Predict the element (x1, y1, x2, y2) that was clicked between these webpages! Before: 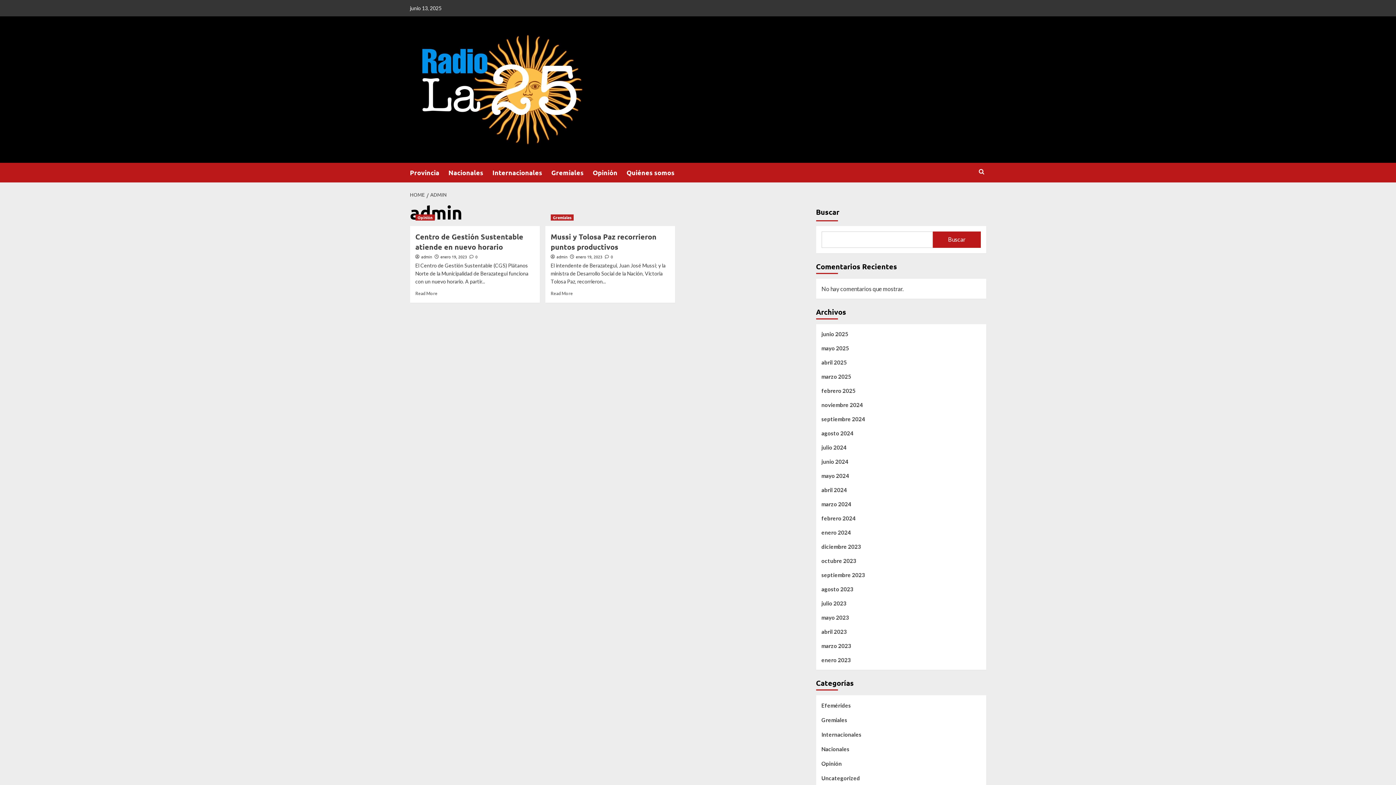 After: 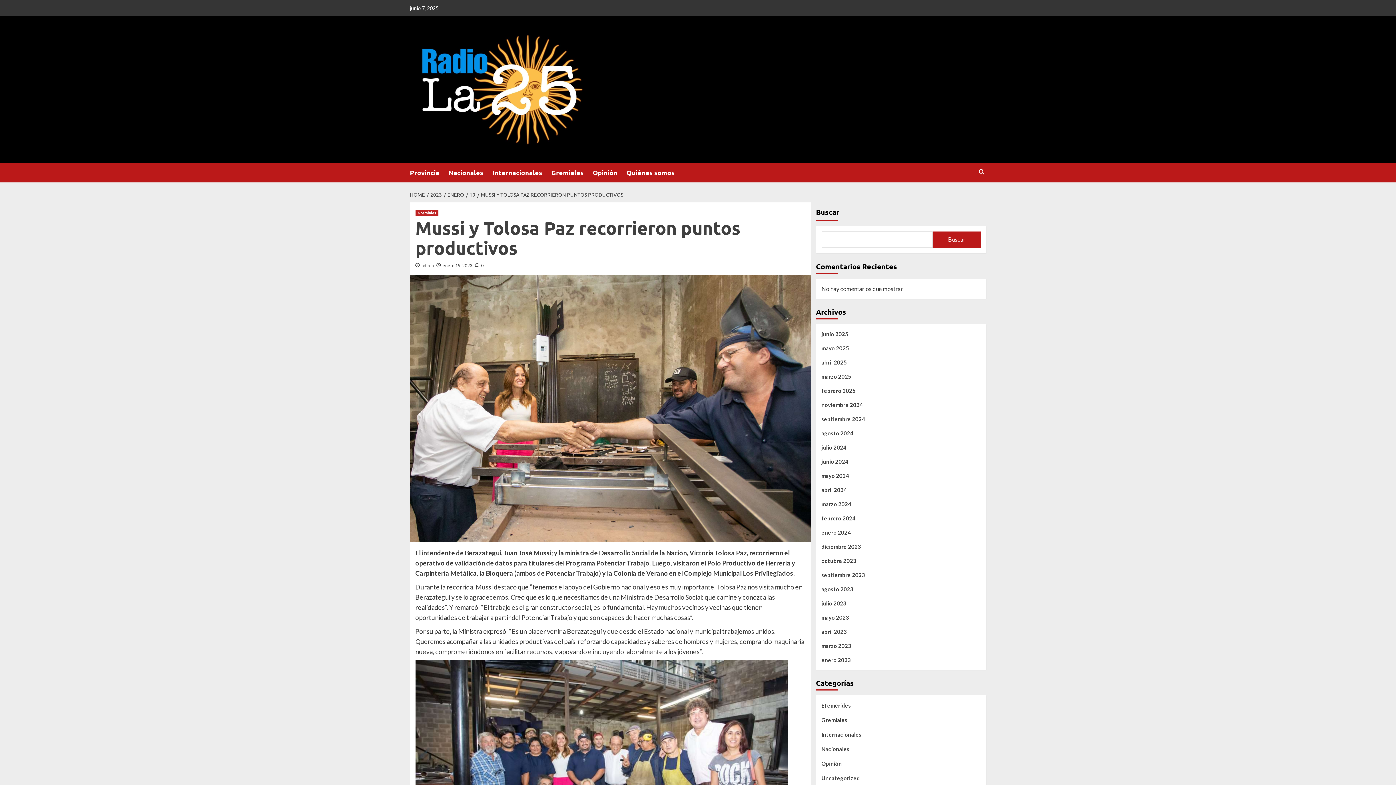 Action: label:  0 bbox: (605, 253, 613, 259)